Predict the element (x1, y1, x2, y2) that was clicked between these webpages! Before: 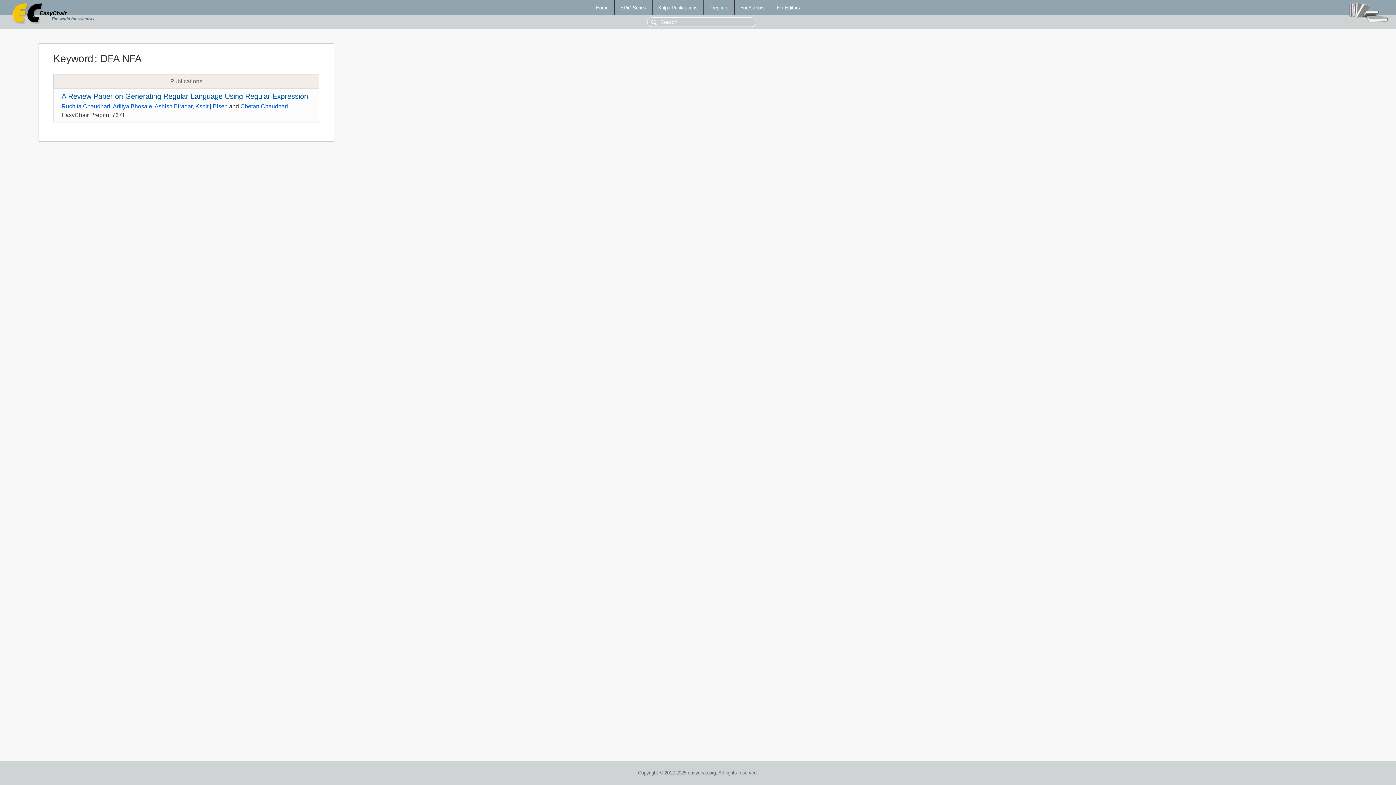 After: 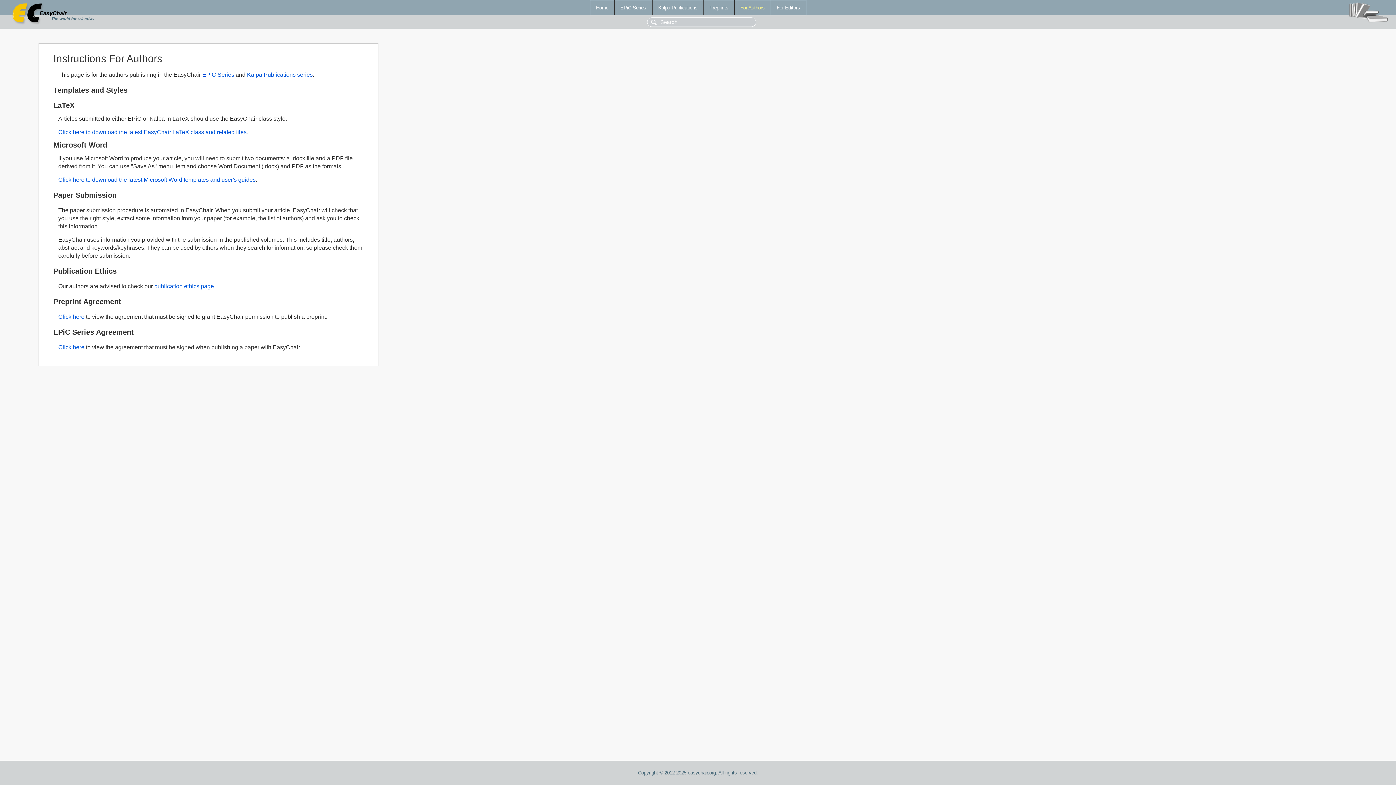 Action: bbox: (734, 0, 770, 14) label: For Authors